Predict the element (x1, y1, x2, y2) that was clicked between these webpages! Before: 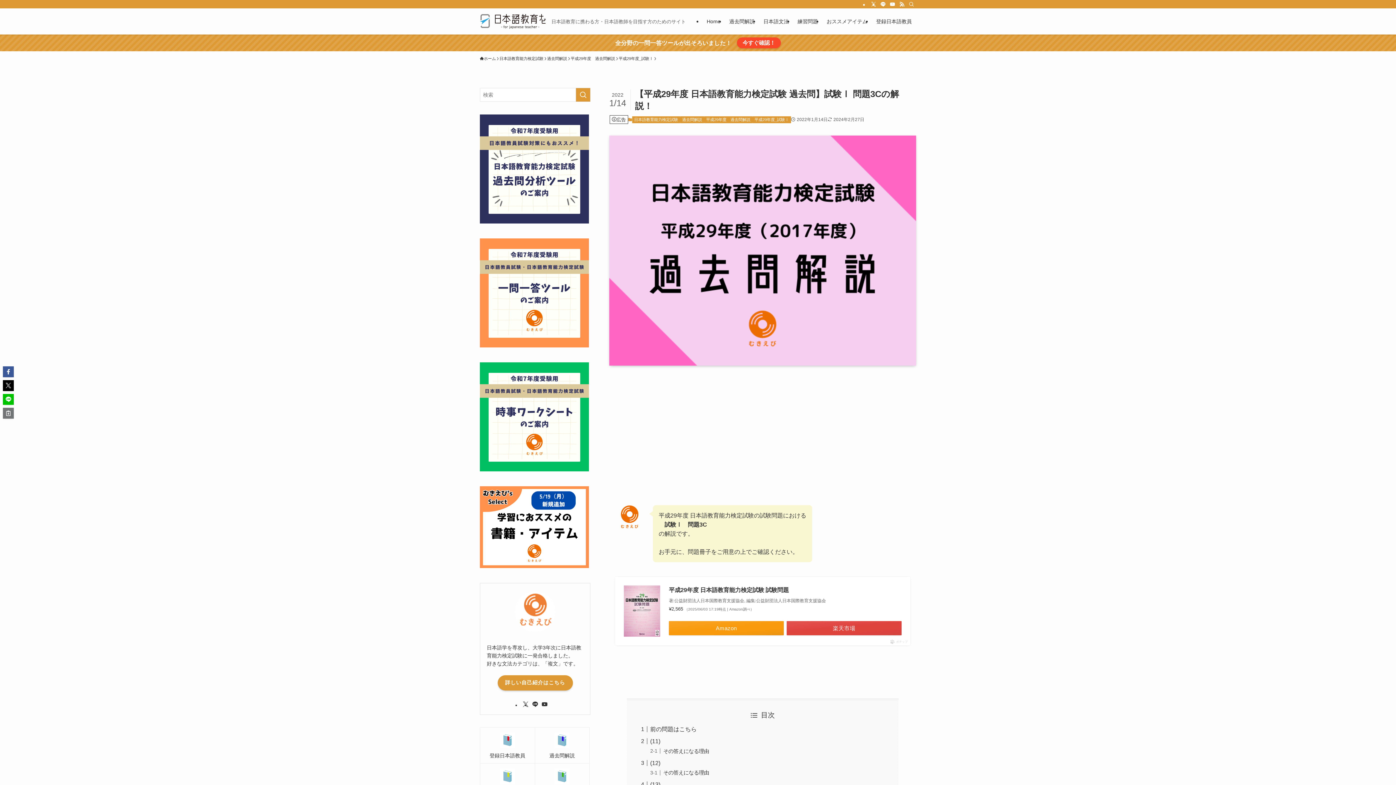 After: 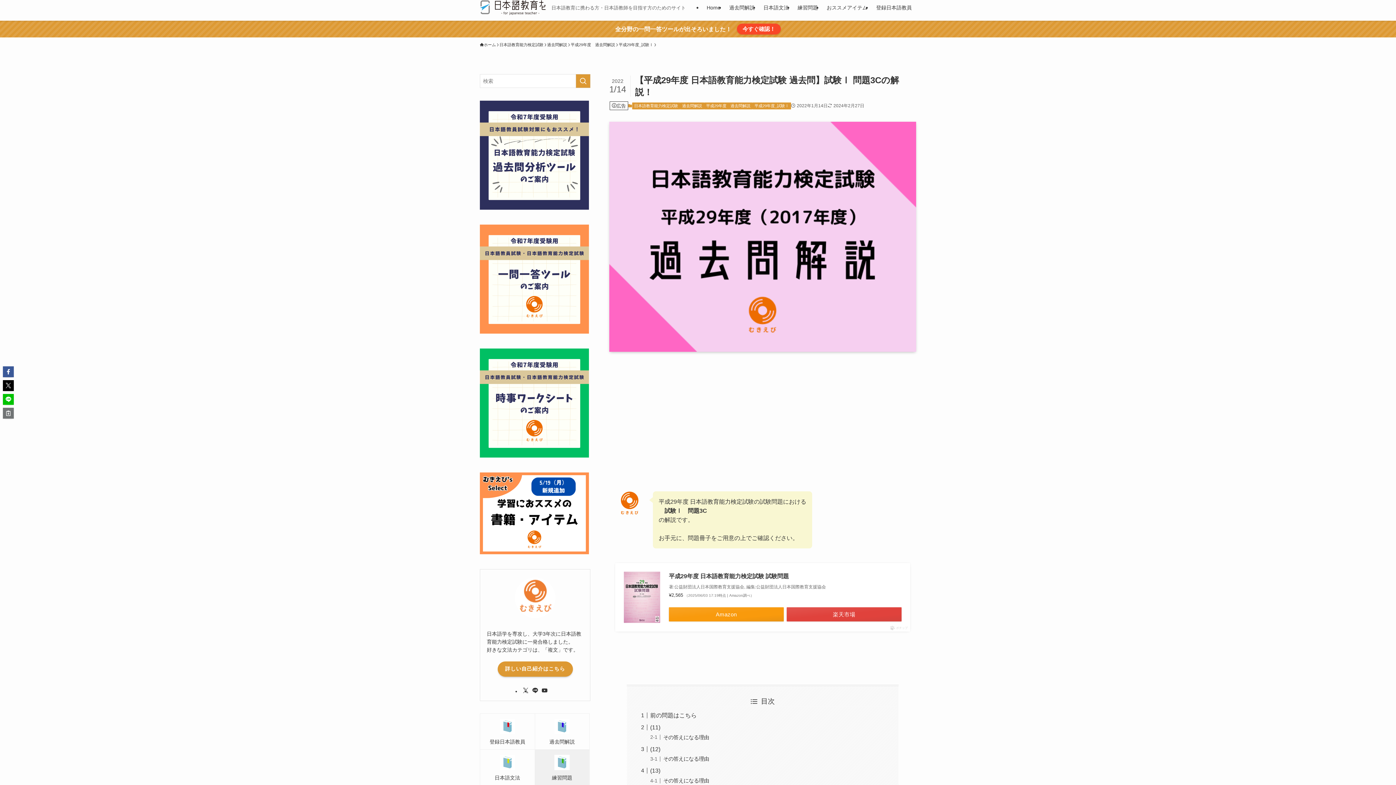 Action: label: 練習問題 bbox: (535, 763, 589, 799)